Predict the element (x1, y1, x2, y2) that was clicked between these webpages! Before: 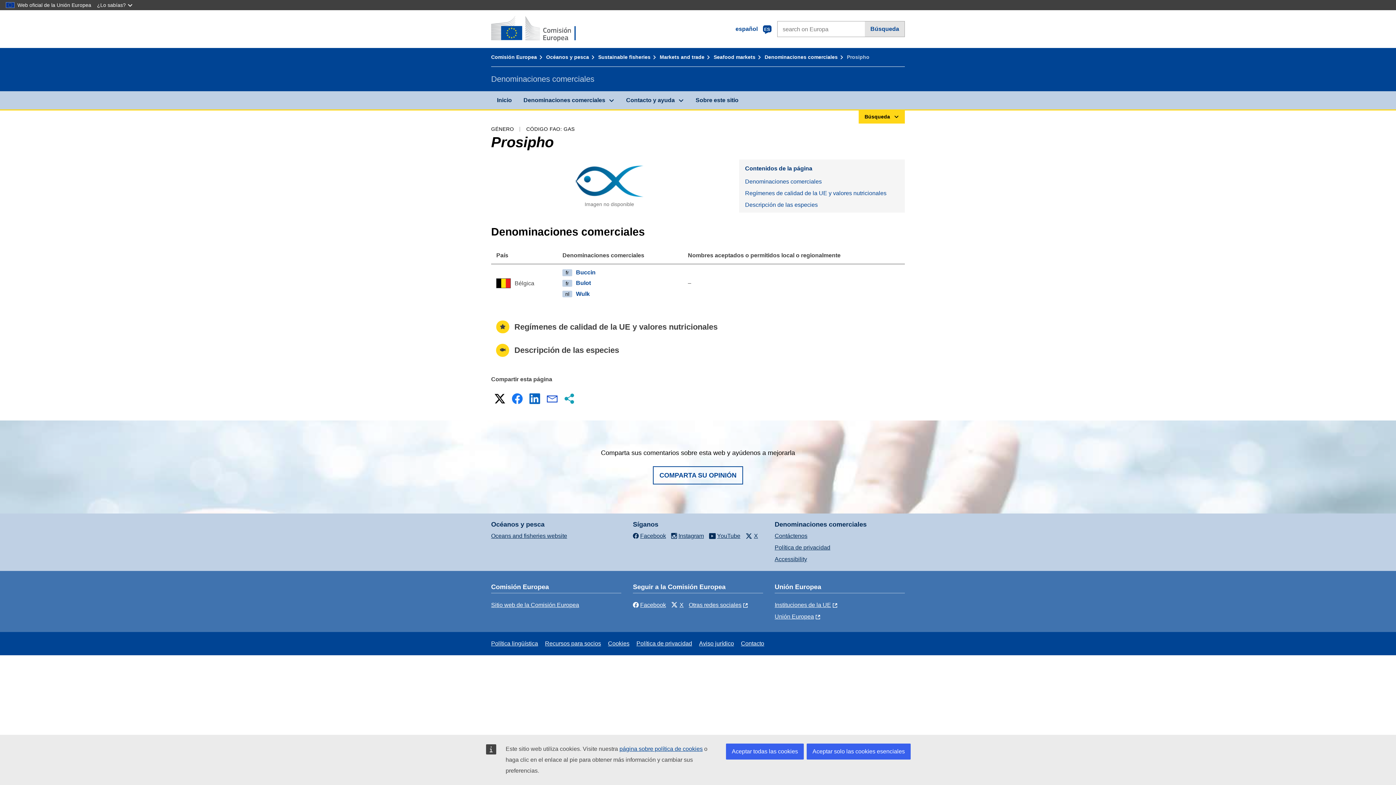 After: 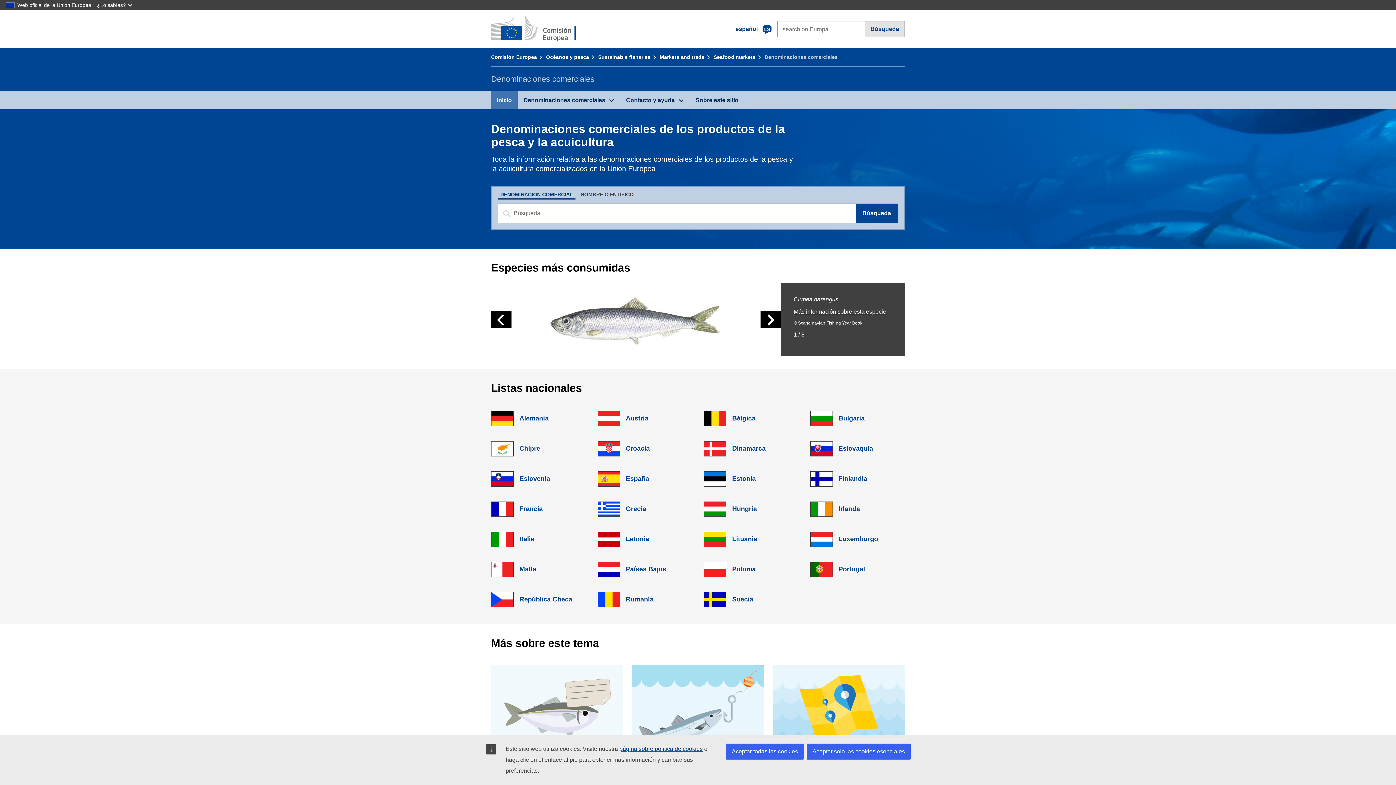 Action: bbox: (764, 54, 845, 60) label: Denominaciones comerciales